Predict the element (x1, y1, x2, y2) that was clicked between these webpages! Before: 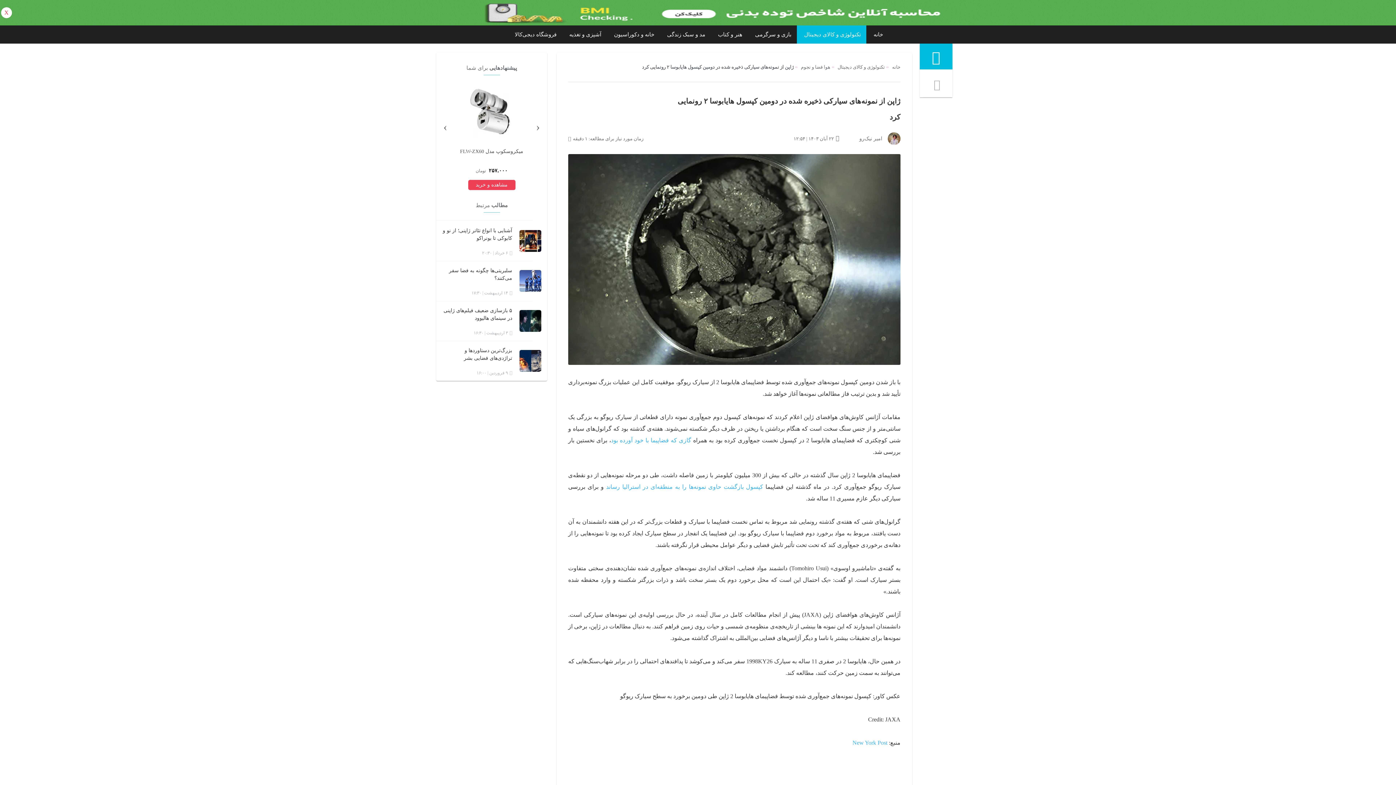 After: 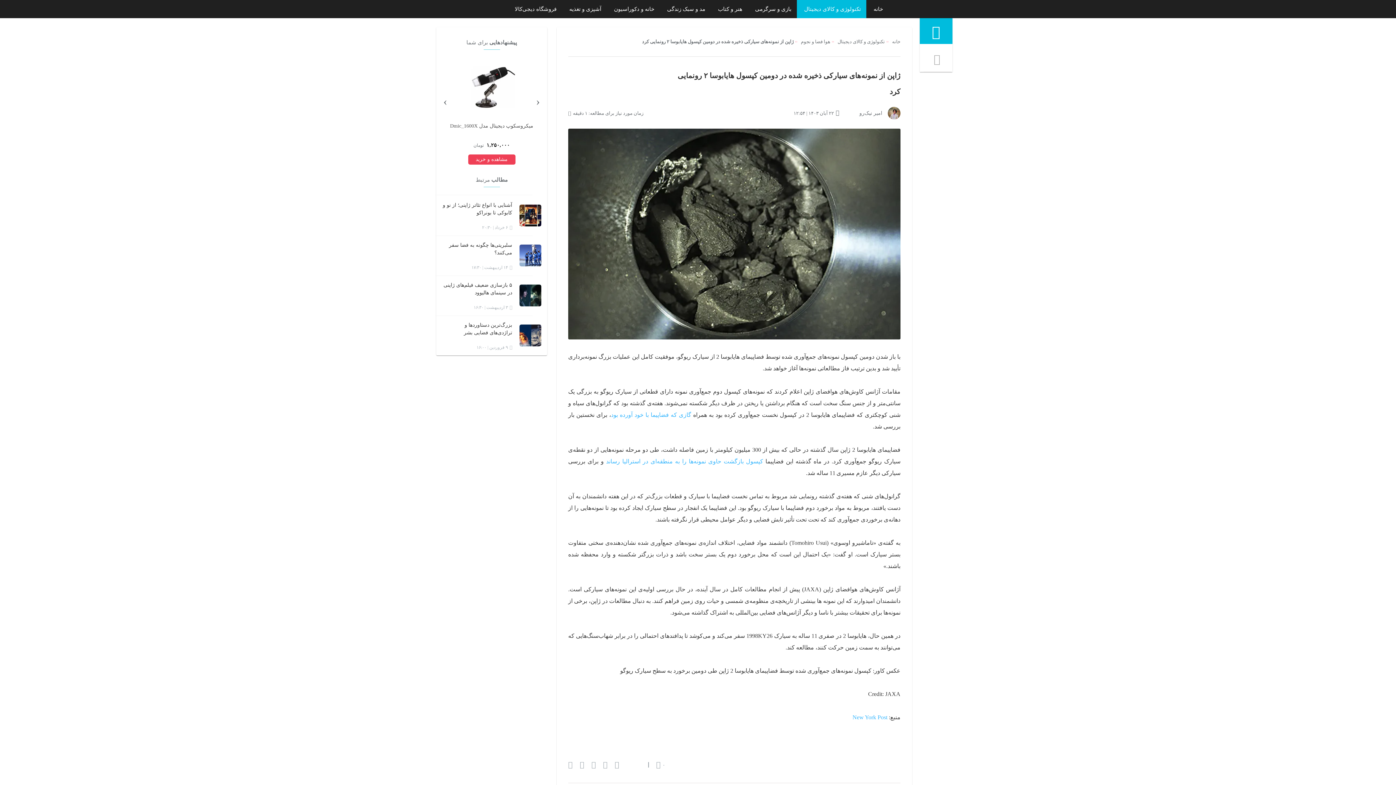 Action: label: X bbox: (1, 7, 12, 18)